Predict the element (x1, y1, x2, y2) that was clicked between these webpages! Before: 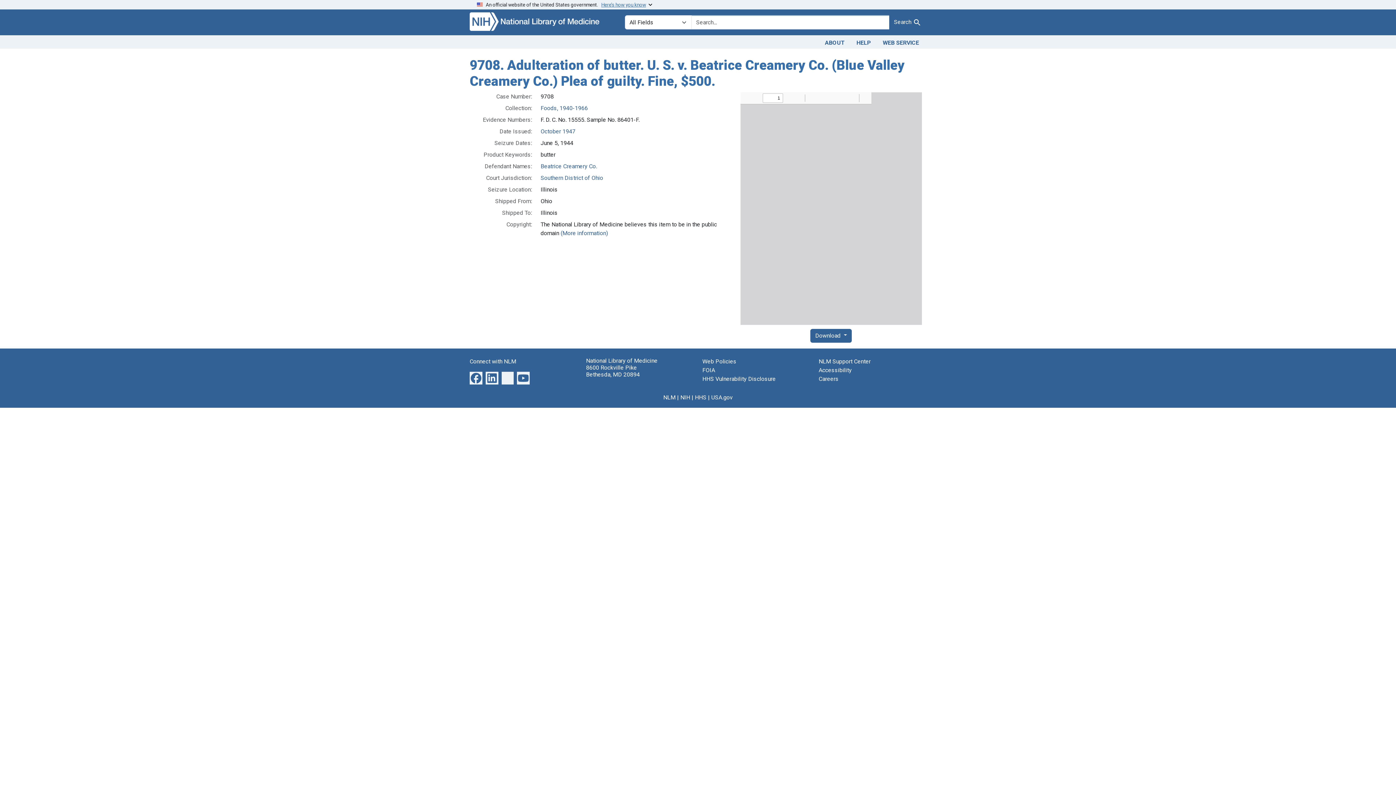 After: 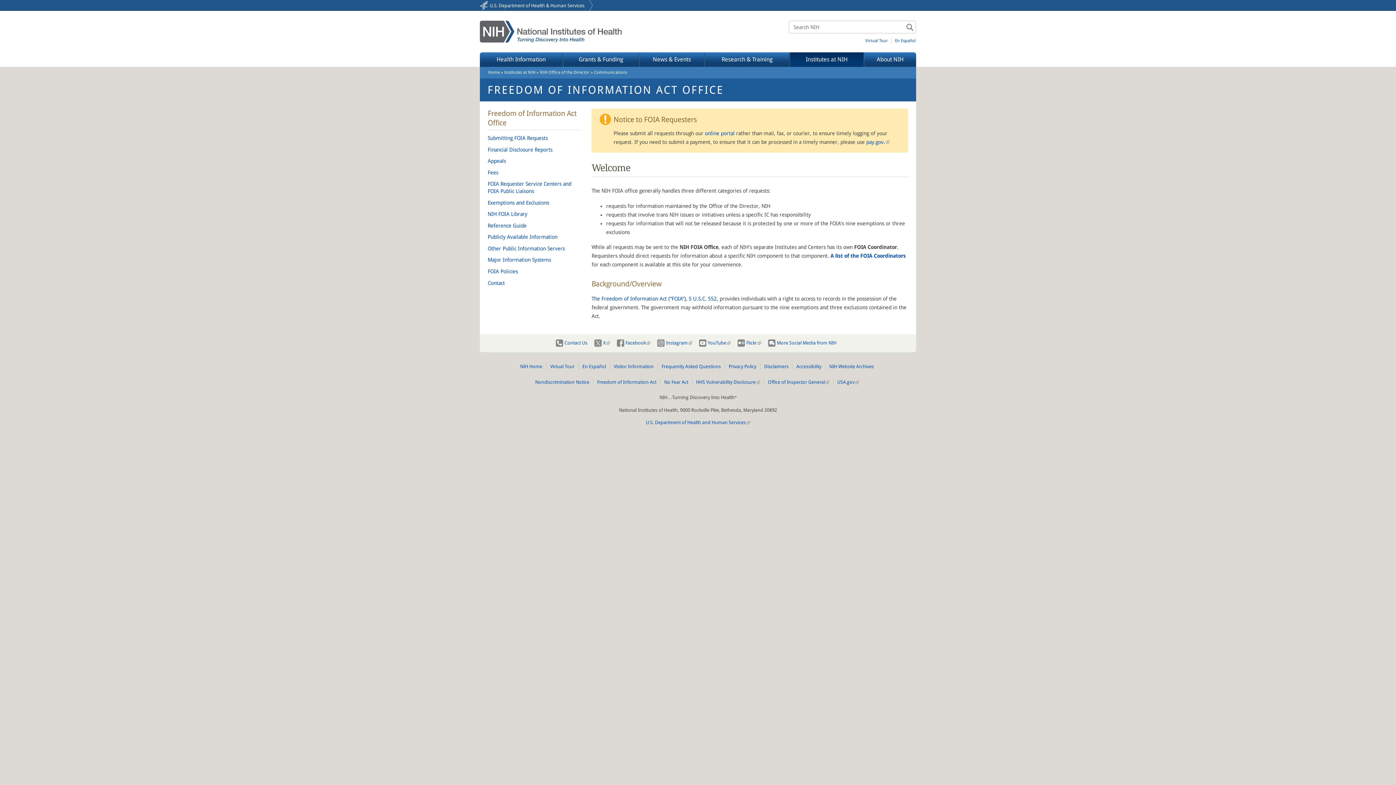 Action: bbox: (702, 366, 715, 373) label: FOIA